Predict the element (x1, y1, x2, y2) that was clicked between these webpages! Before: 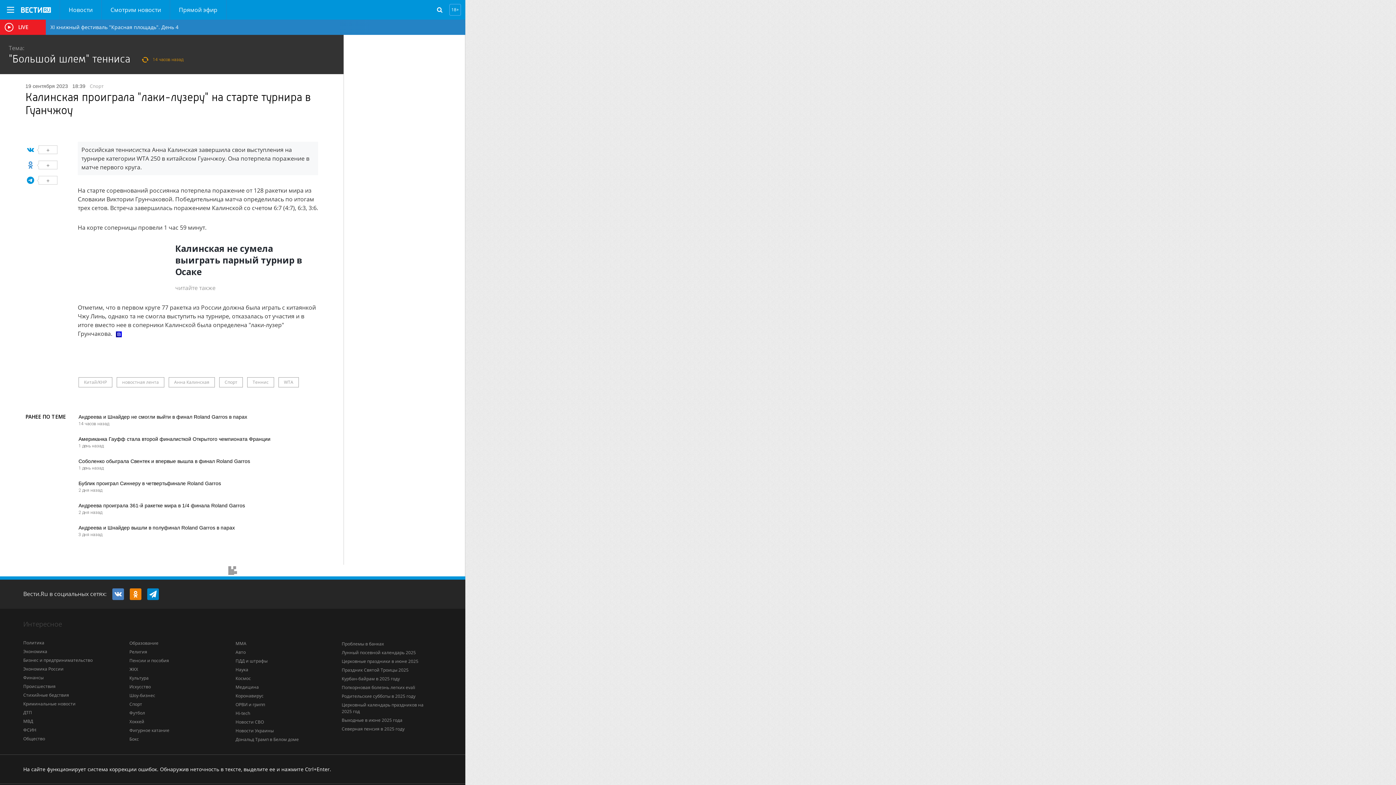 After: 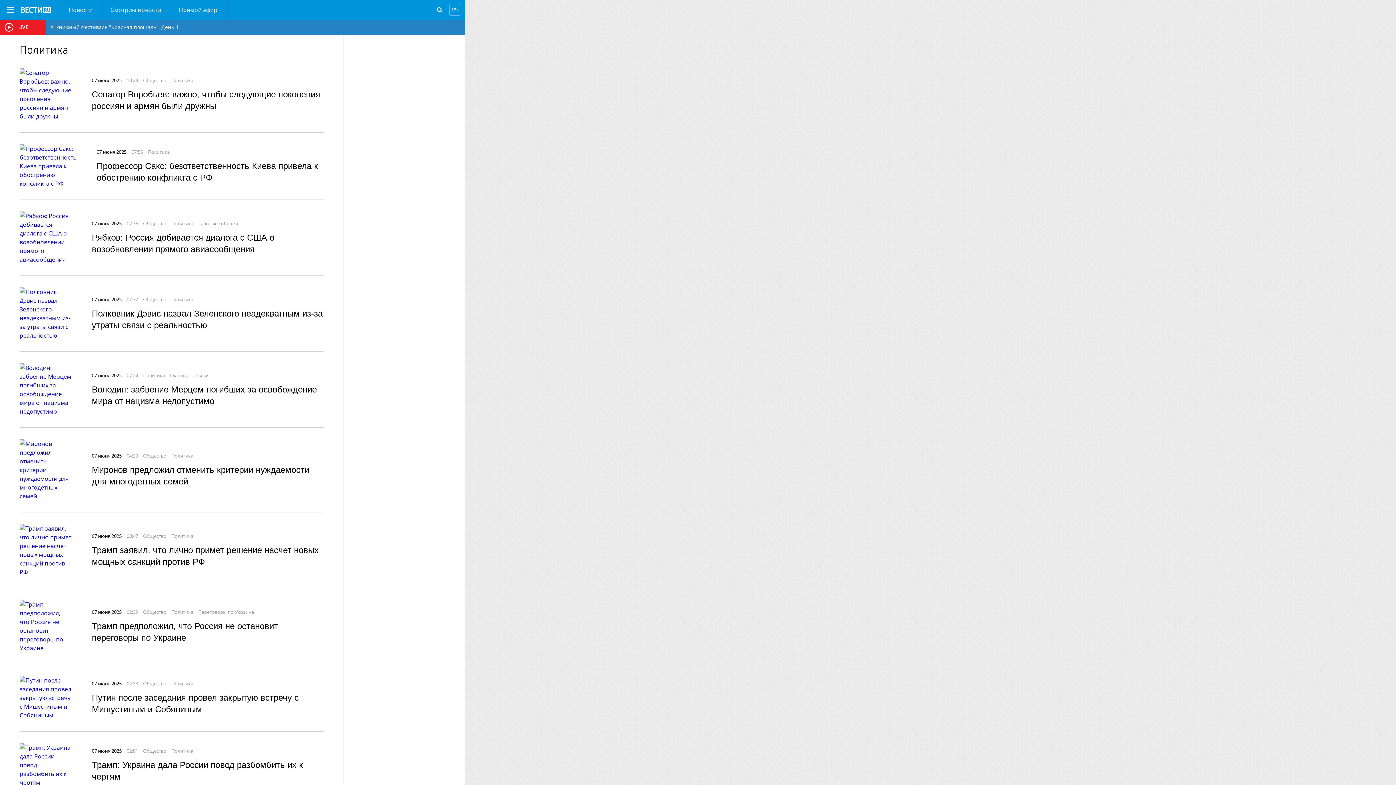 Action: label: Политика bbox: (23, 640, 44, 646)